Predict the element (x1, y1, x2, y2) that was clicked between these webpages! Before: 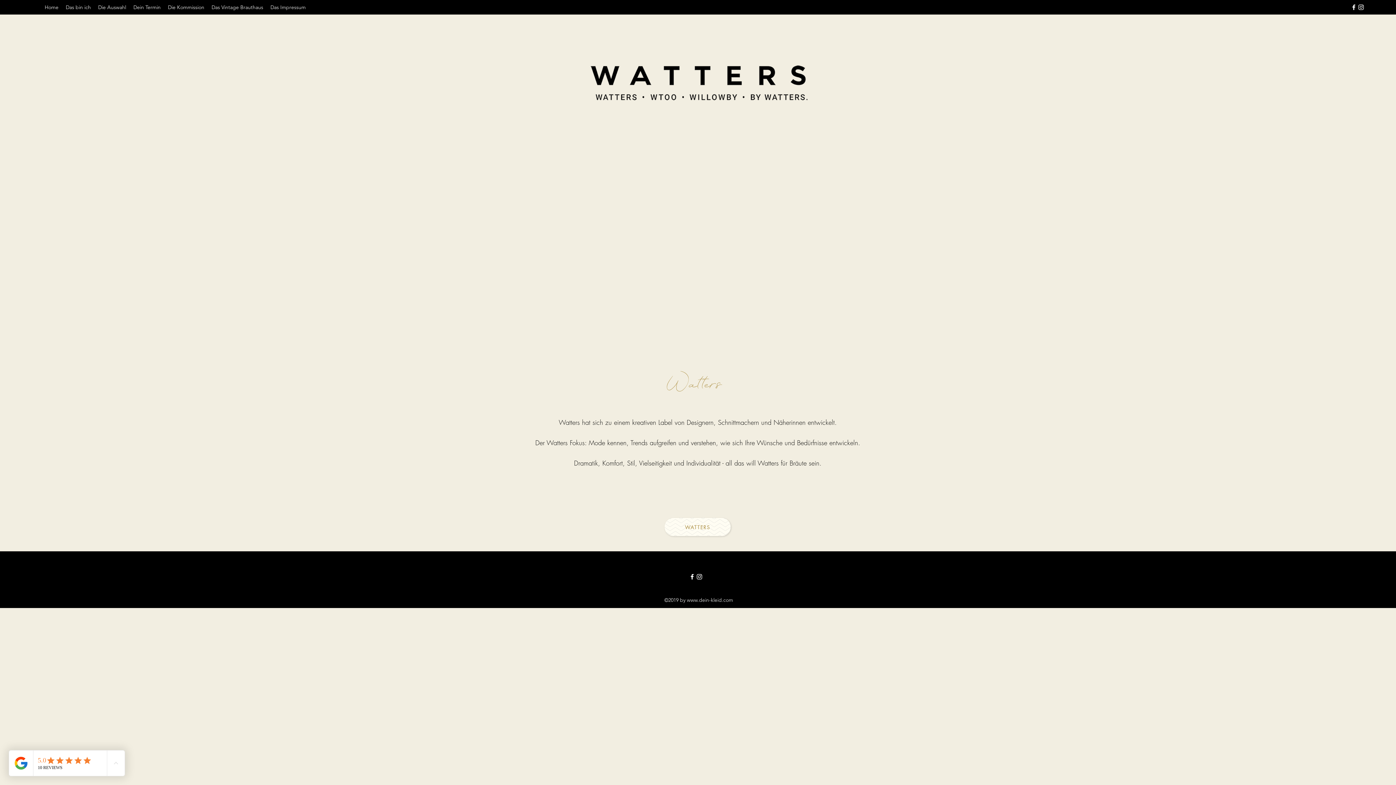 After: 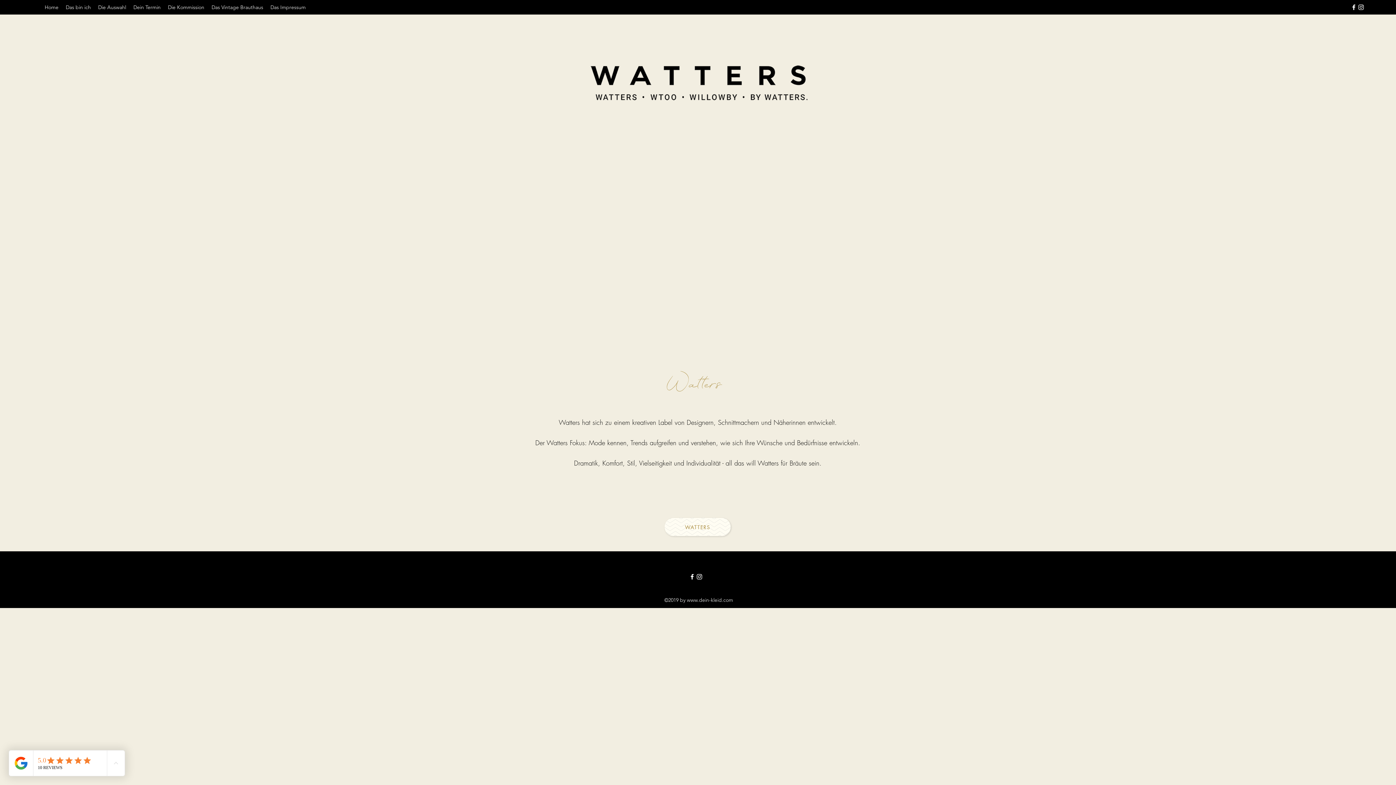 Action: label: Instagram bbox: (1357, 3, 1365, 10)